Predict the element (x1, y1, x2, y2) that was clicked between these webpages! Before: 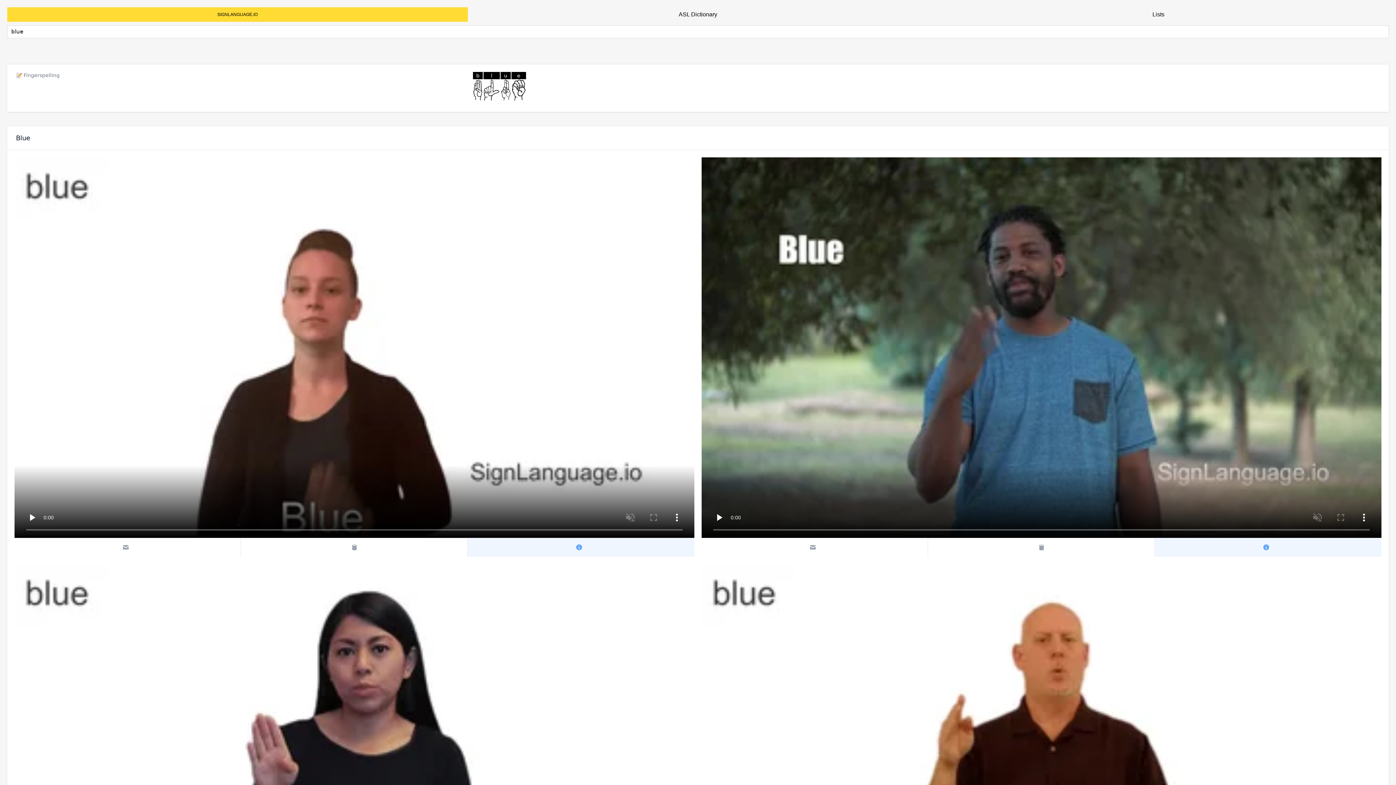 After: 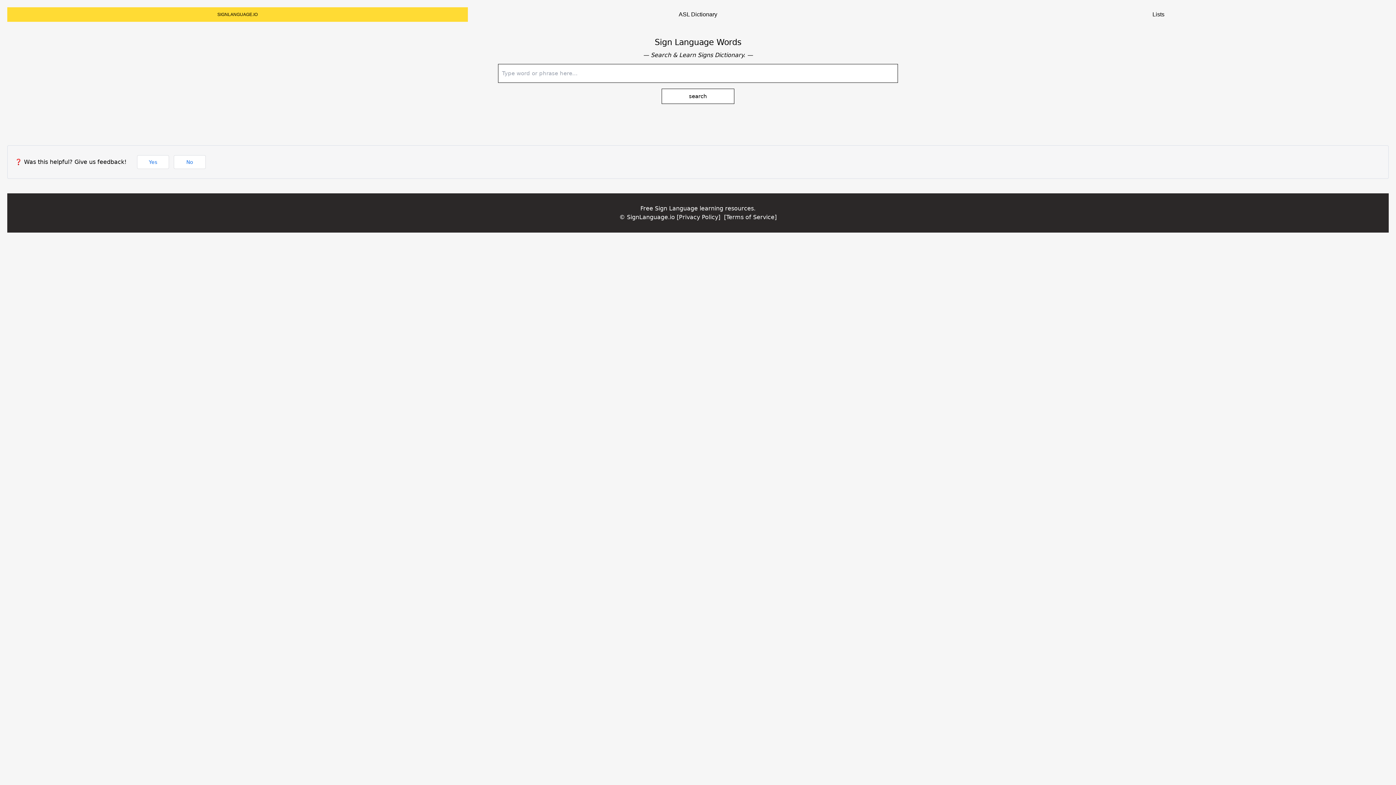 Action: label: ASL Dictionary bbox: (678, 11, 717, 17)